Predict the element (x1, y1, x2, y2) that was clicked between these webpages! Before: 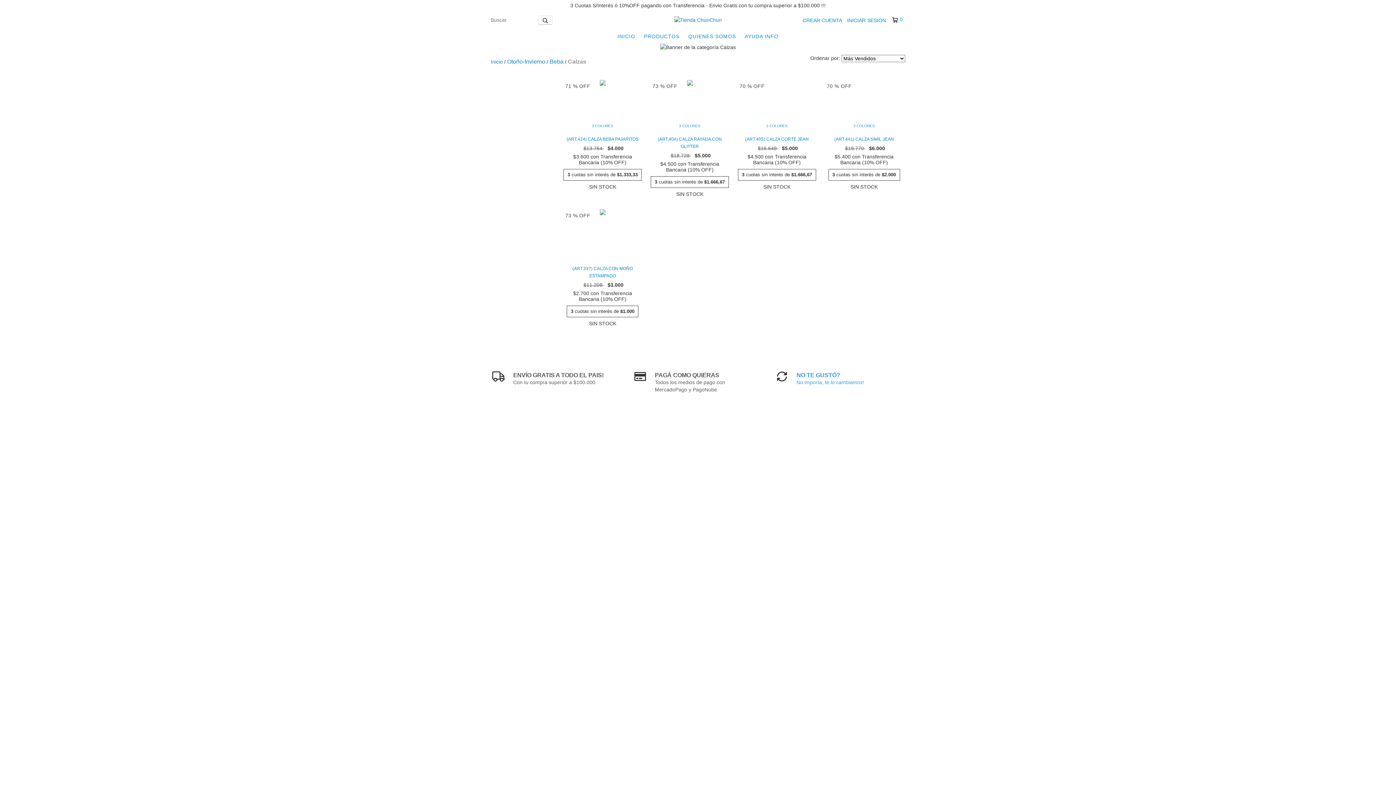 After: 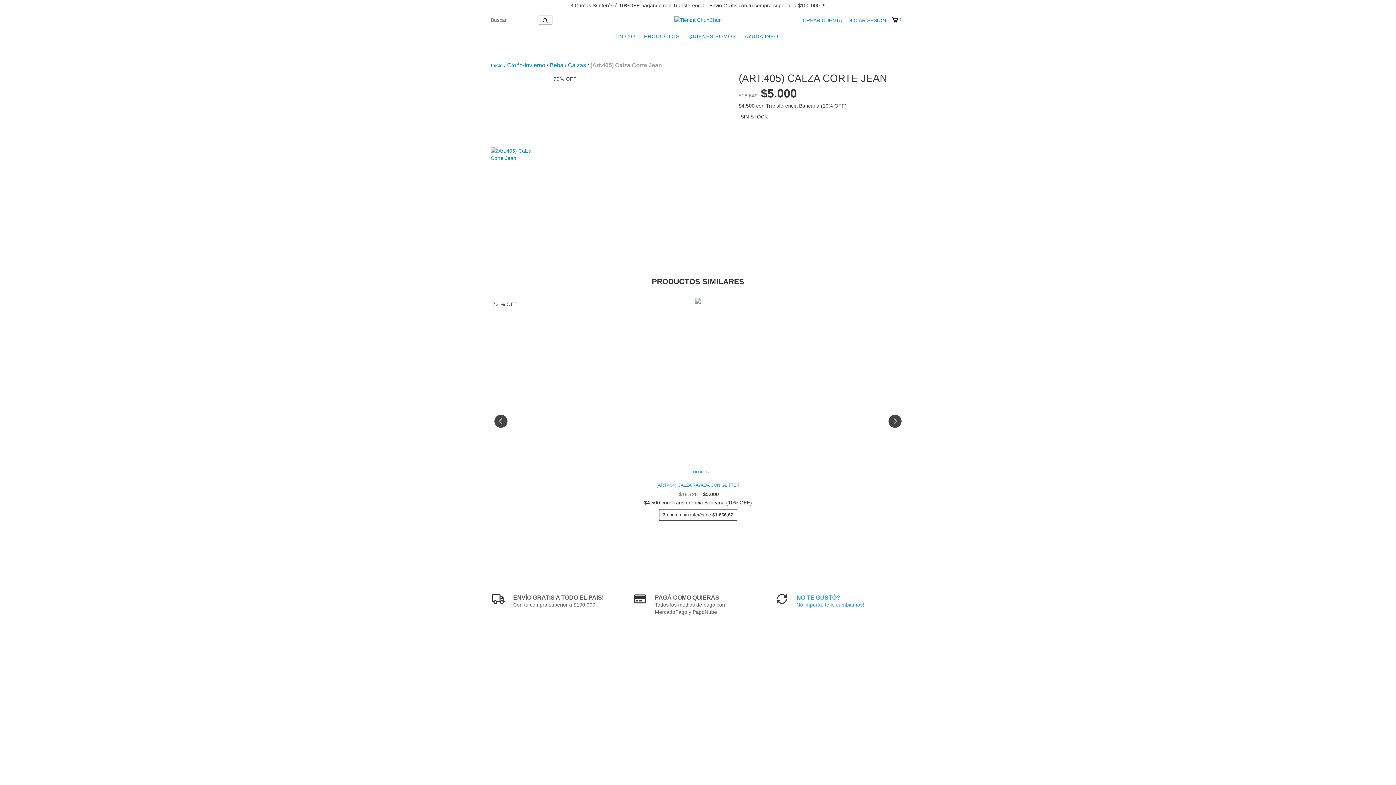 Action: label: 2 COLORES bbox: (764, 122, 789, 130)